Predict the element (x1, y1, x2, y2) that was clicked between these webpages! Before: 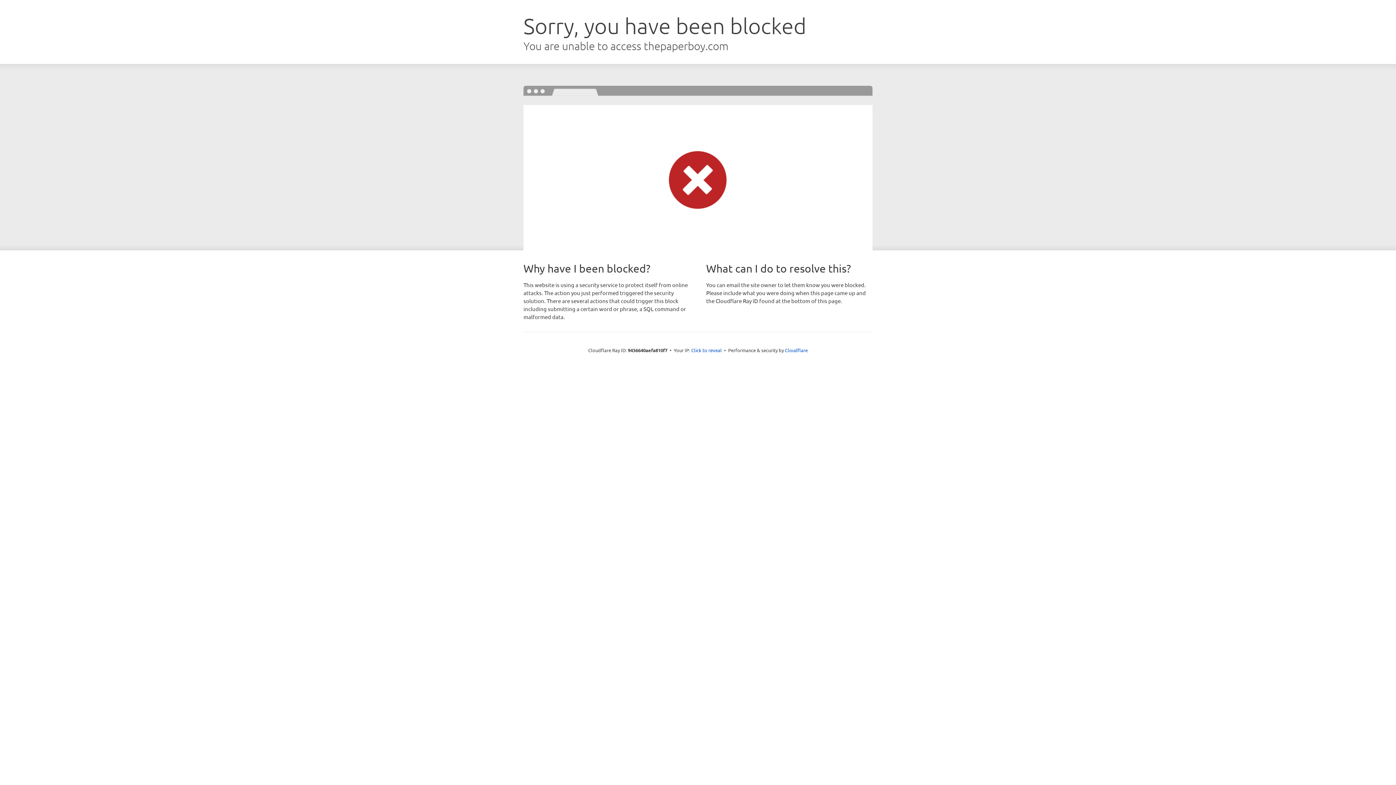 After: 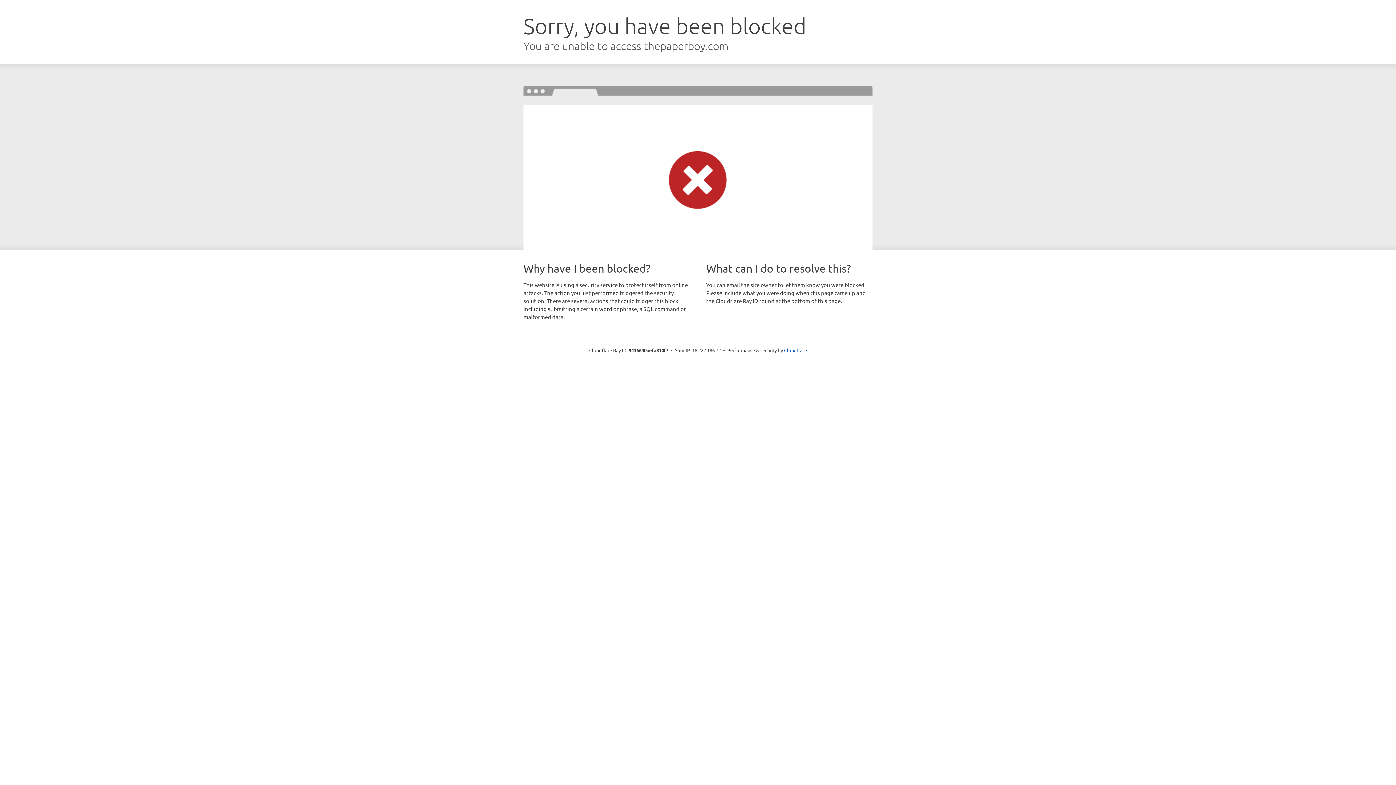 Action: label: Click to reveal bbox: (691, 346, 722, 353)